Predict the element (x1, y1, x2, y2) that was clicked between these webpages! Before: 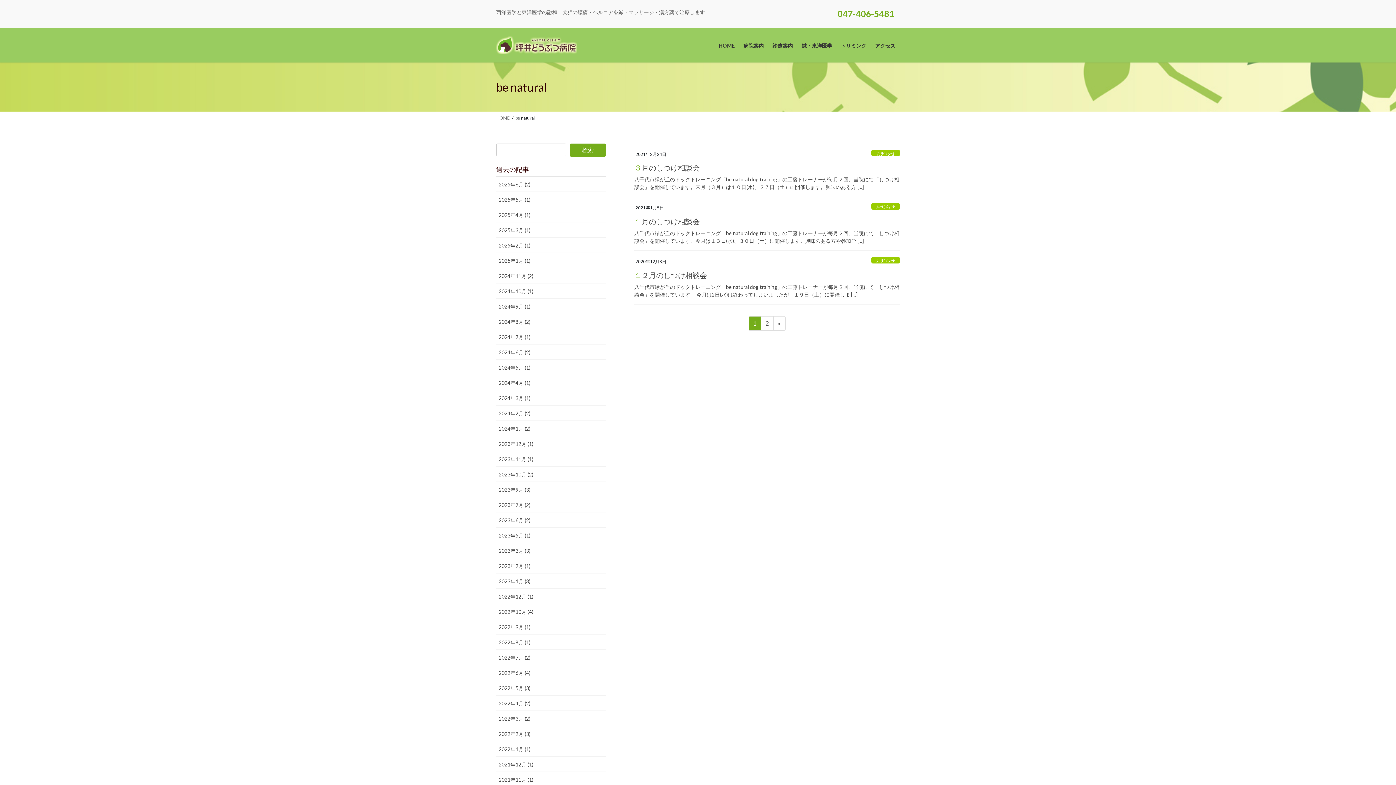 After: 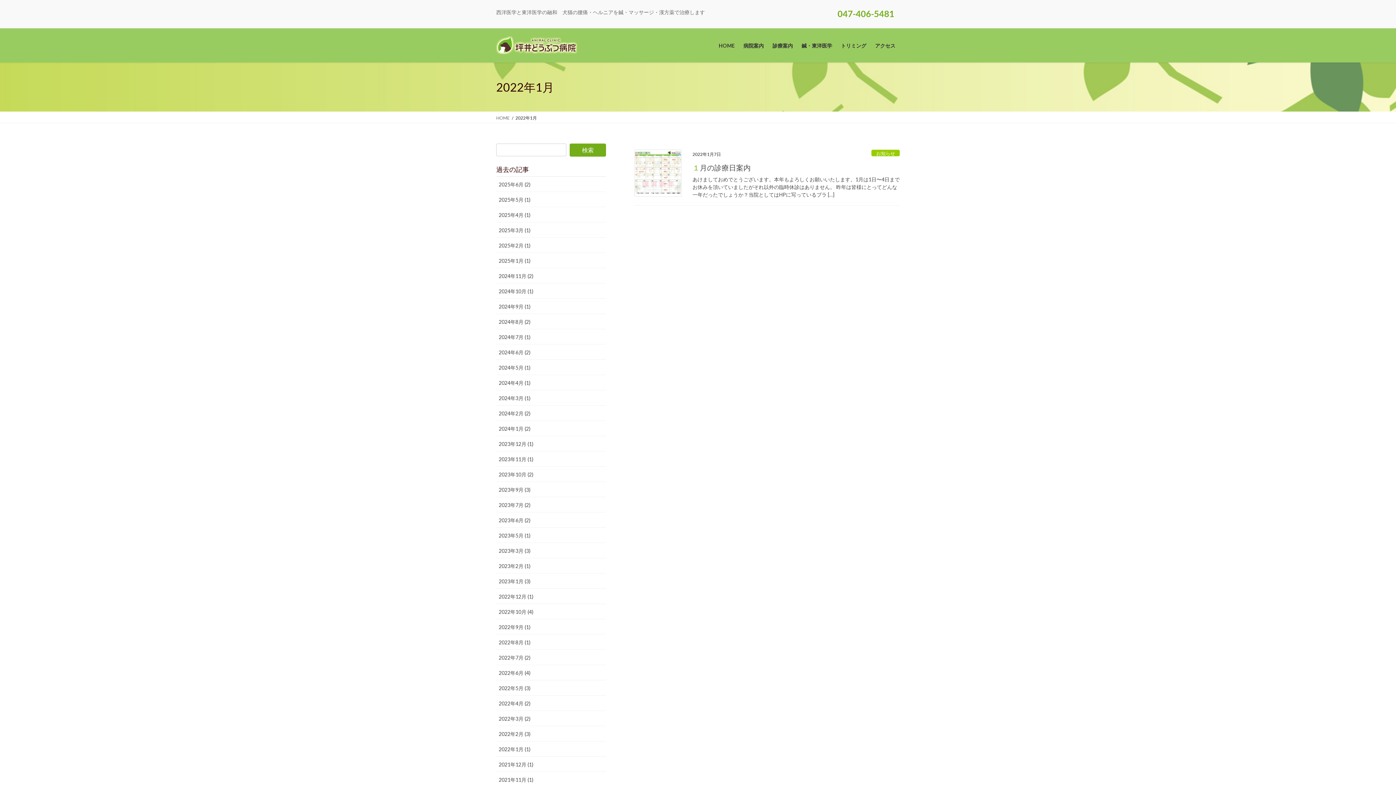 Action: label: 2022年1月 (1) bbox: (496, 741, 606, 756)